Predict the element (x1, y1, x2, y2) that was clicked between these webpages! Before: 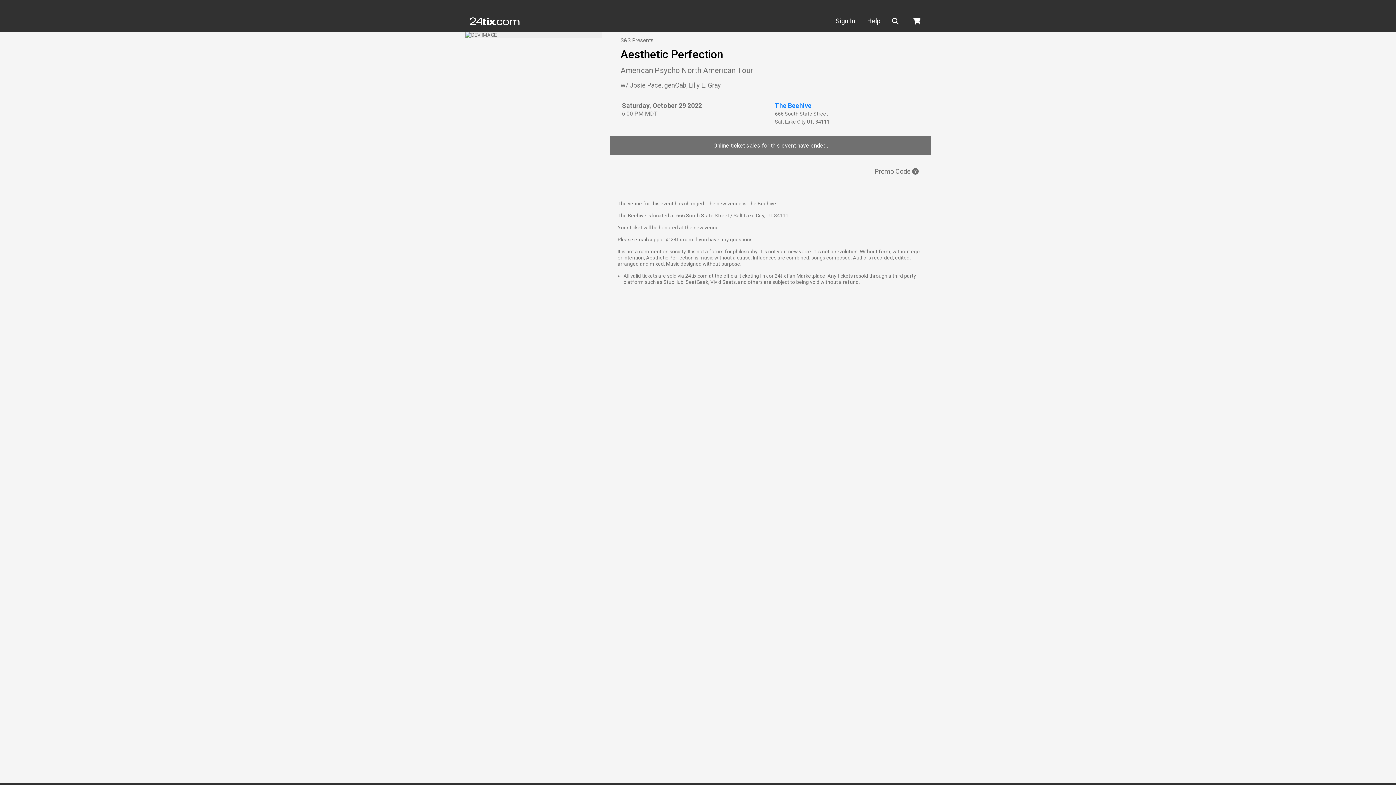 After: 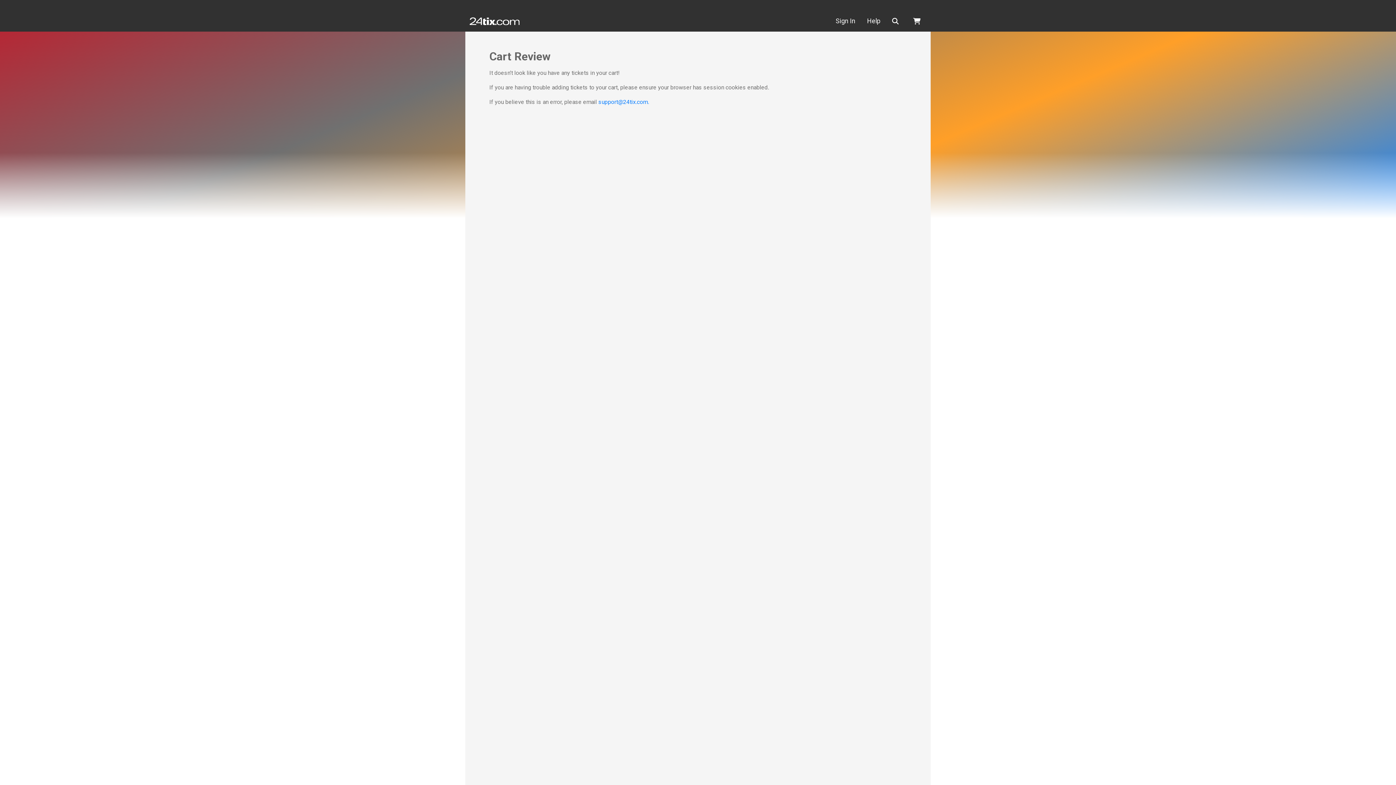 Action: bbox: (907, 13, 926, 28)